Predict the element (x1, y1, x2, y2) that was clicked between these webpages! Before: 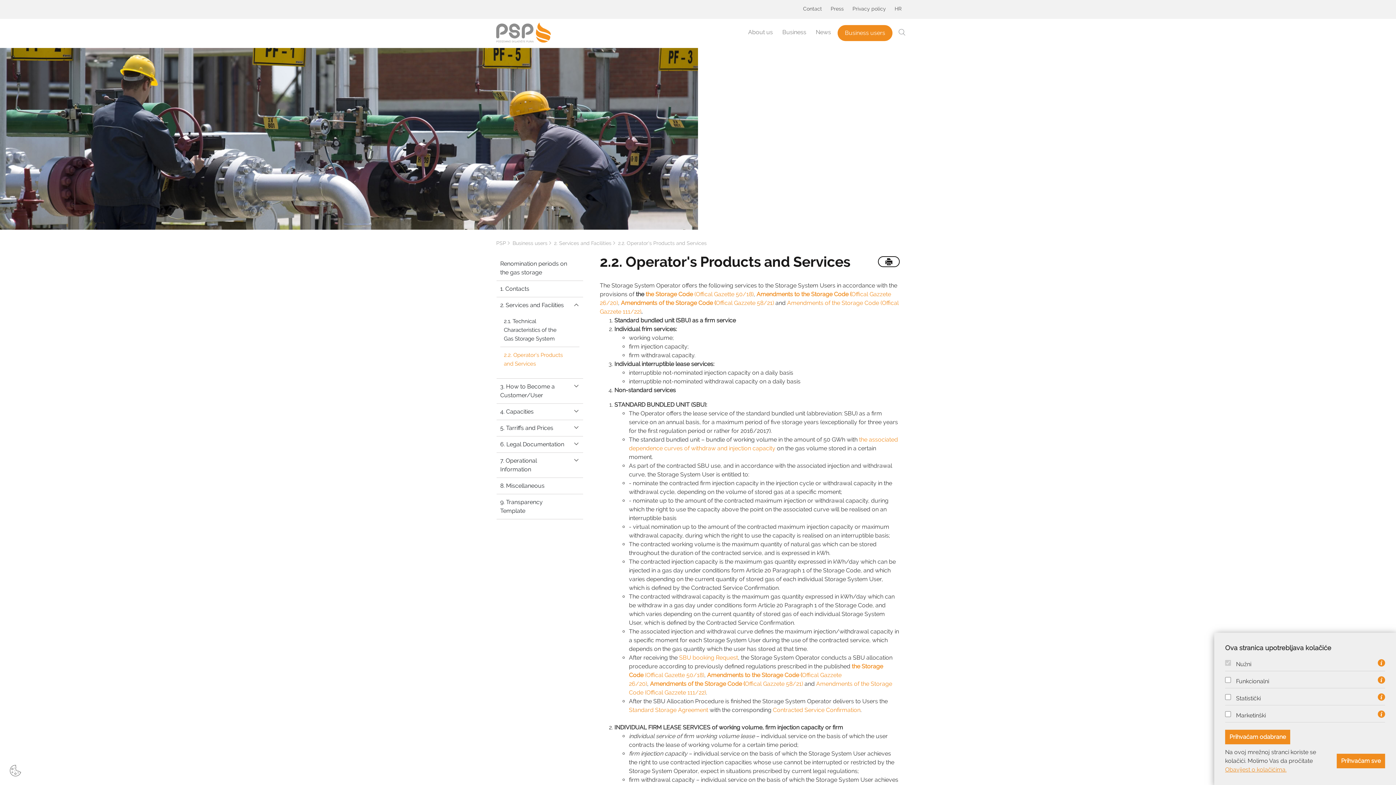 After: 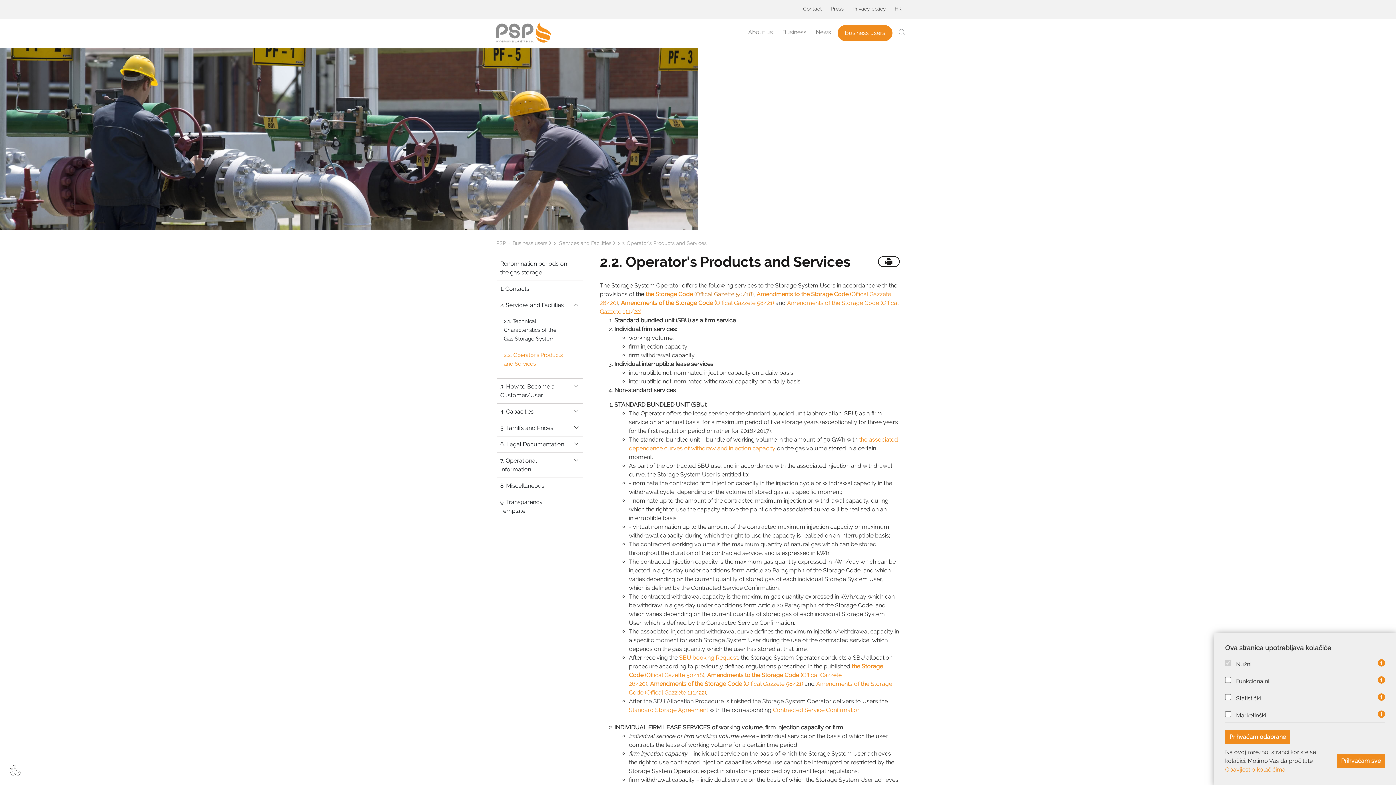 Action: bbox: (694, 290, 753, 297) label: (Offical Gazette 50/18)